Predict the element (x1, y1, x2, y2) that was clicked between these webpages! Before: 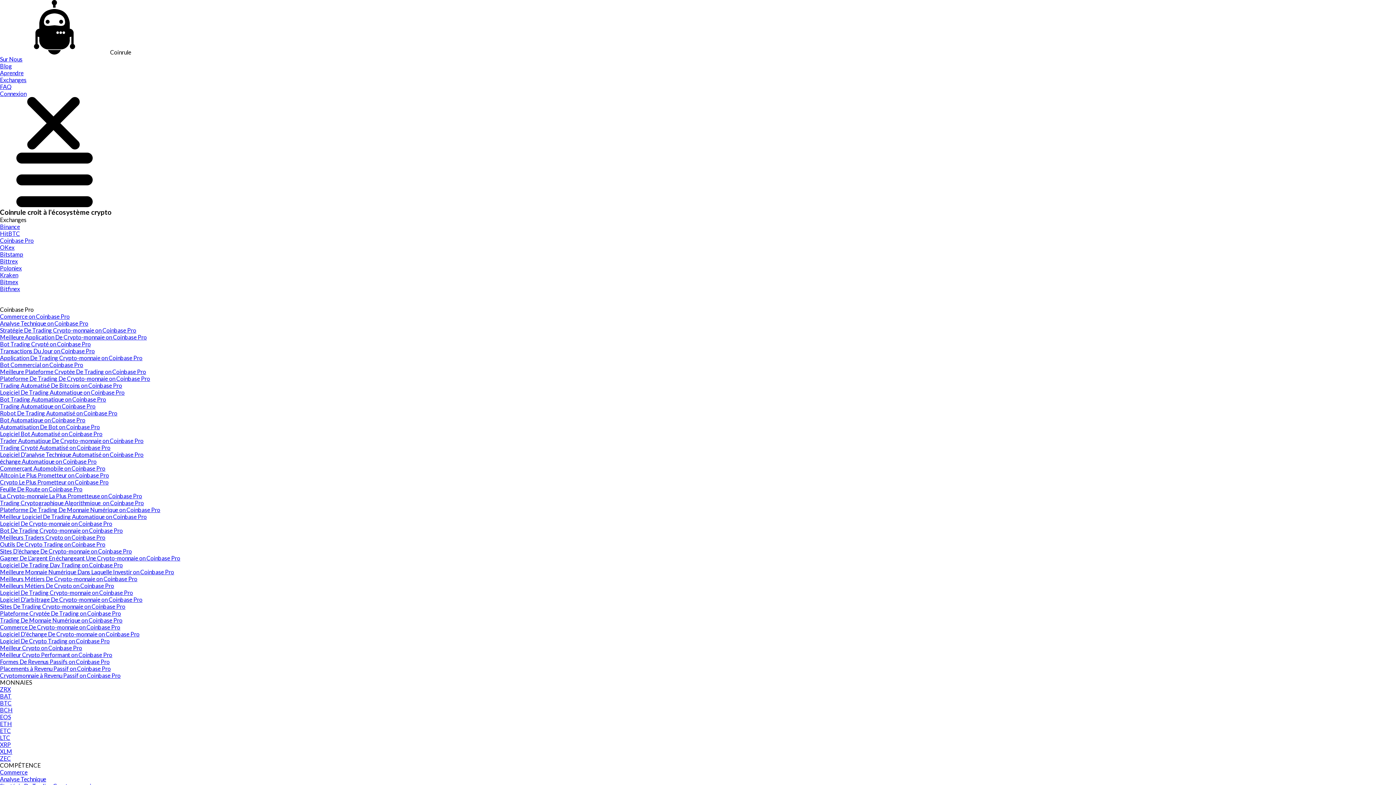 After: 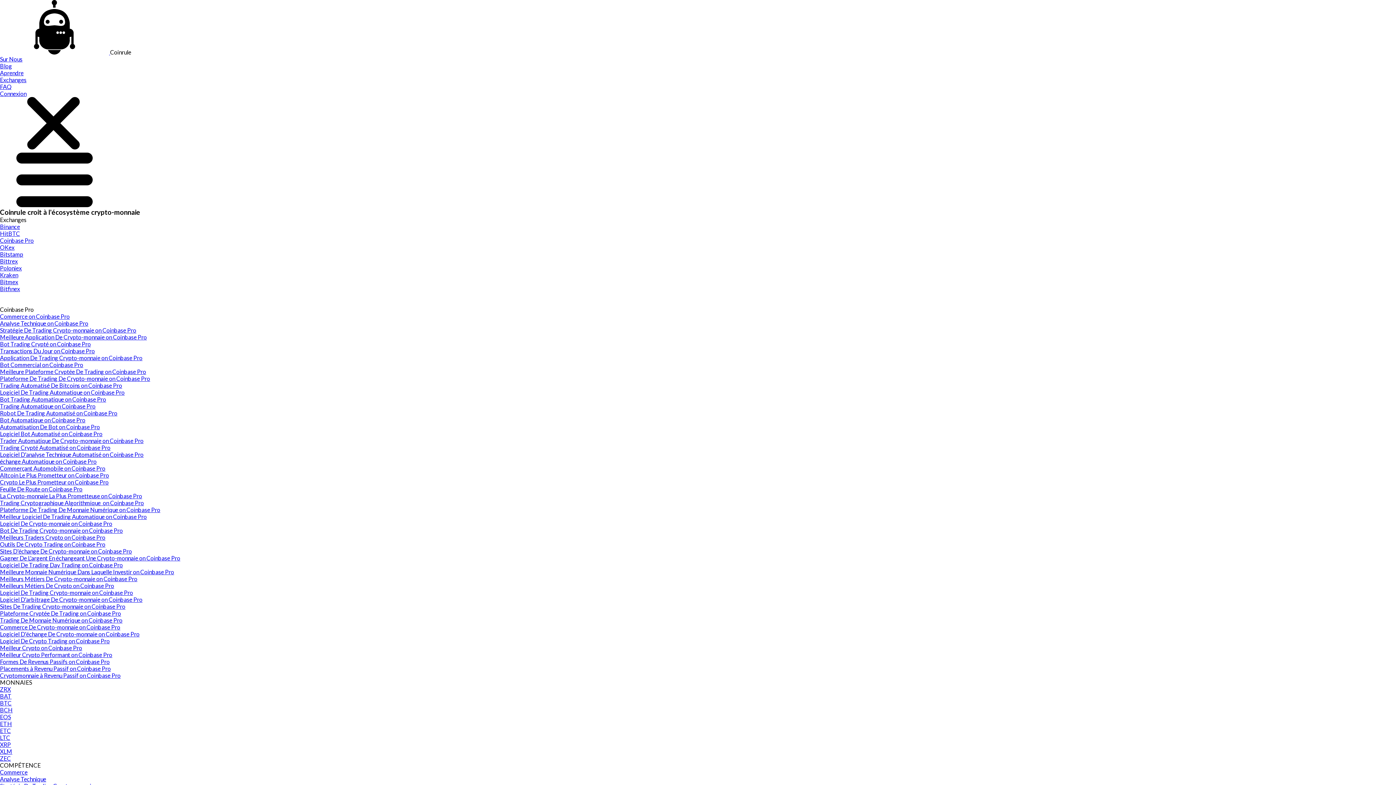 Action: bbox: (0, 554, 180, 561) label: Gagner De L'argent En échangeant Une Crypto-monnaie on Coinbase Pro